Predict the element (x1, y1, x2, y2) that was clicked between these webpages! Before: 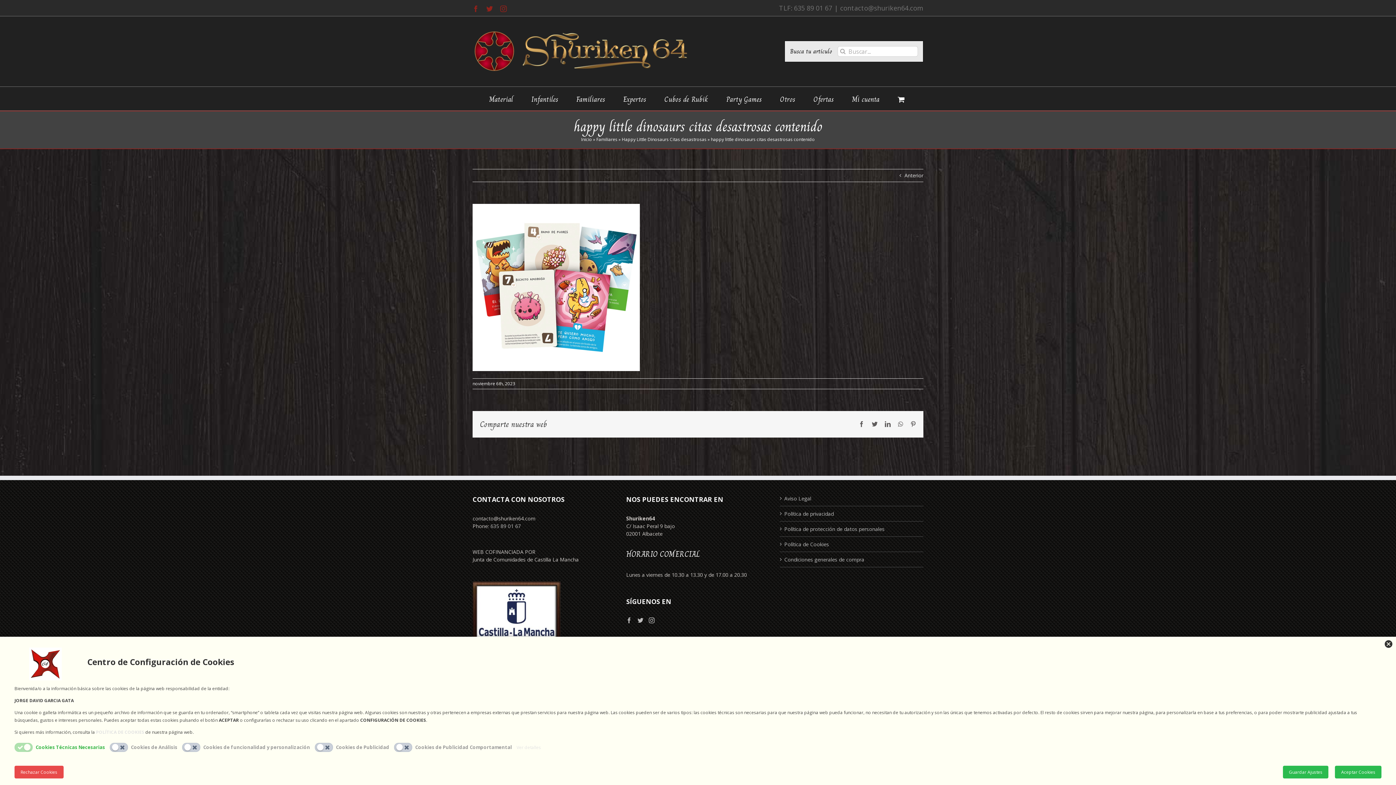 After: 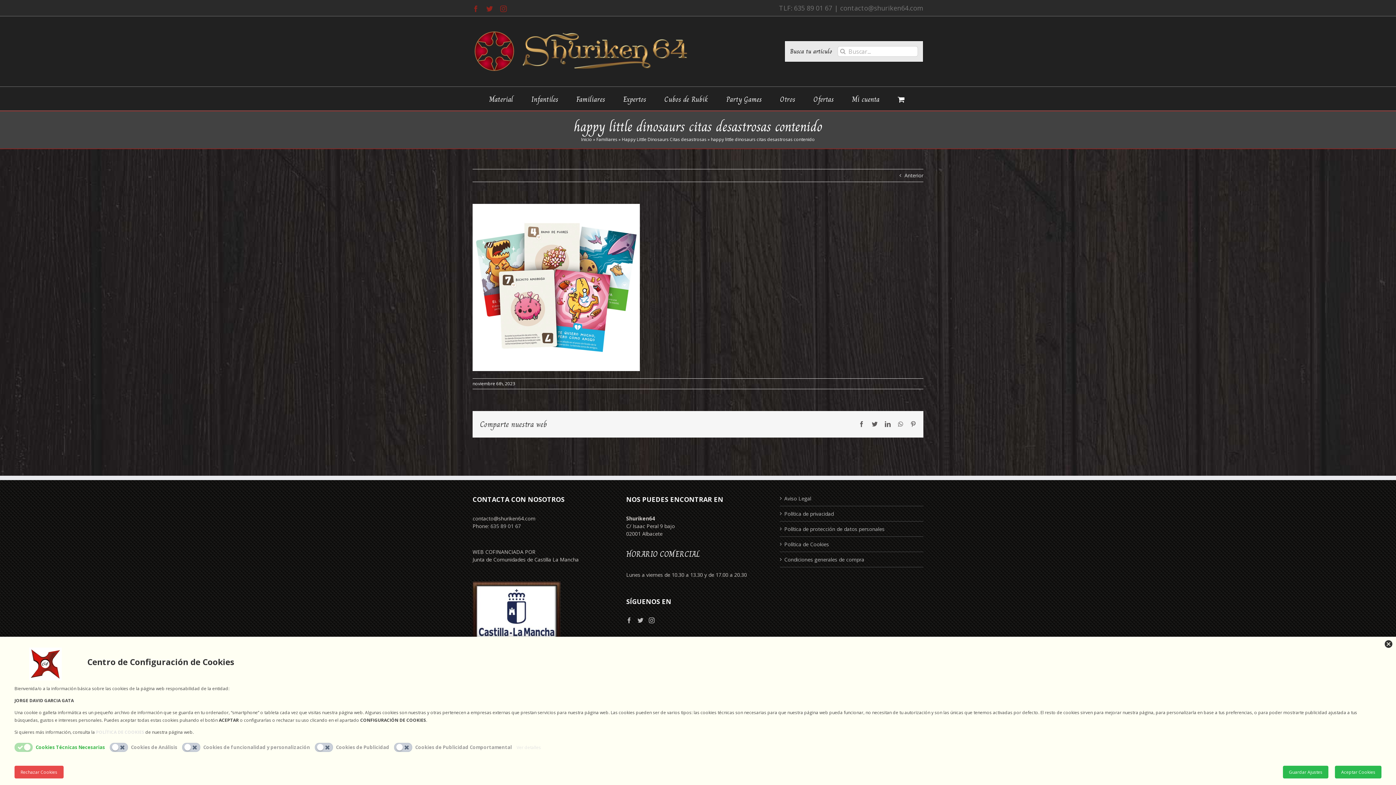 Action: label: contacto@shuriken64.com bbox: (840, 3, 923, 12)